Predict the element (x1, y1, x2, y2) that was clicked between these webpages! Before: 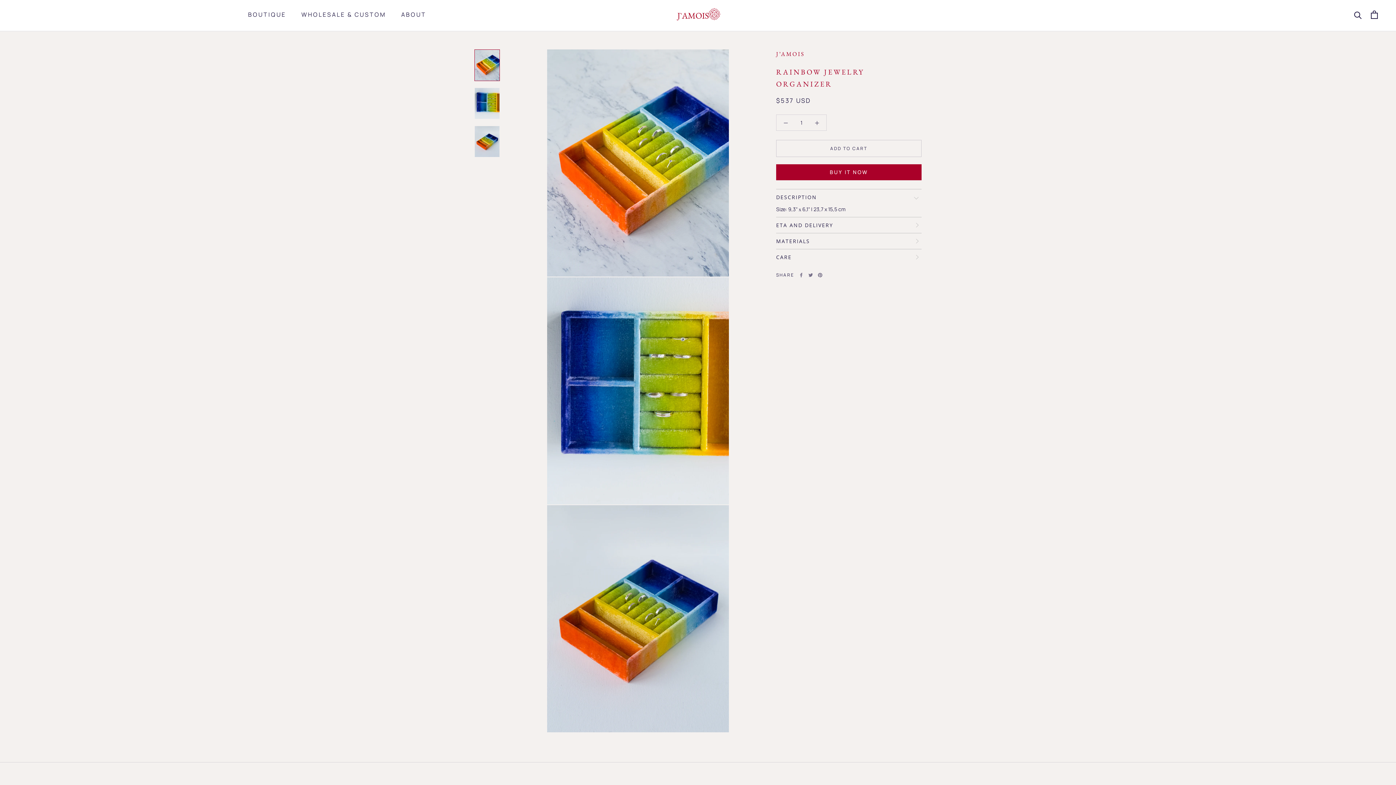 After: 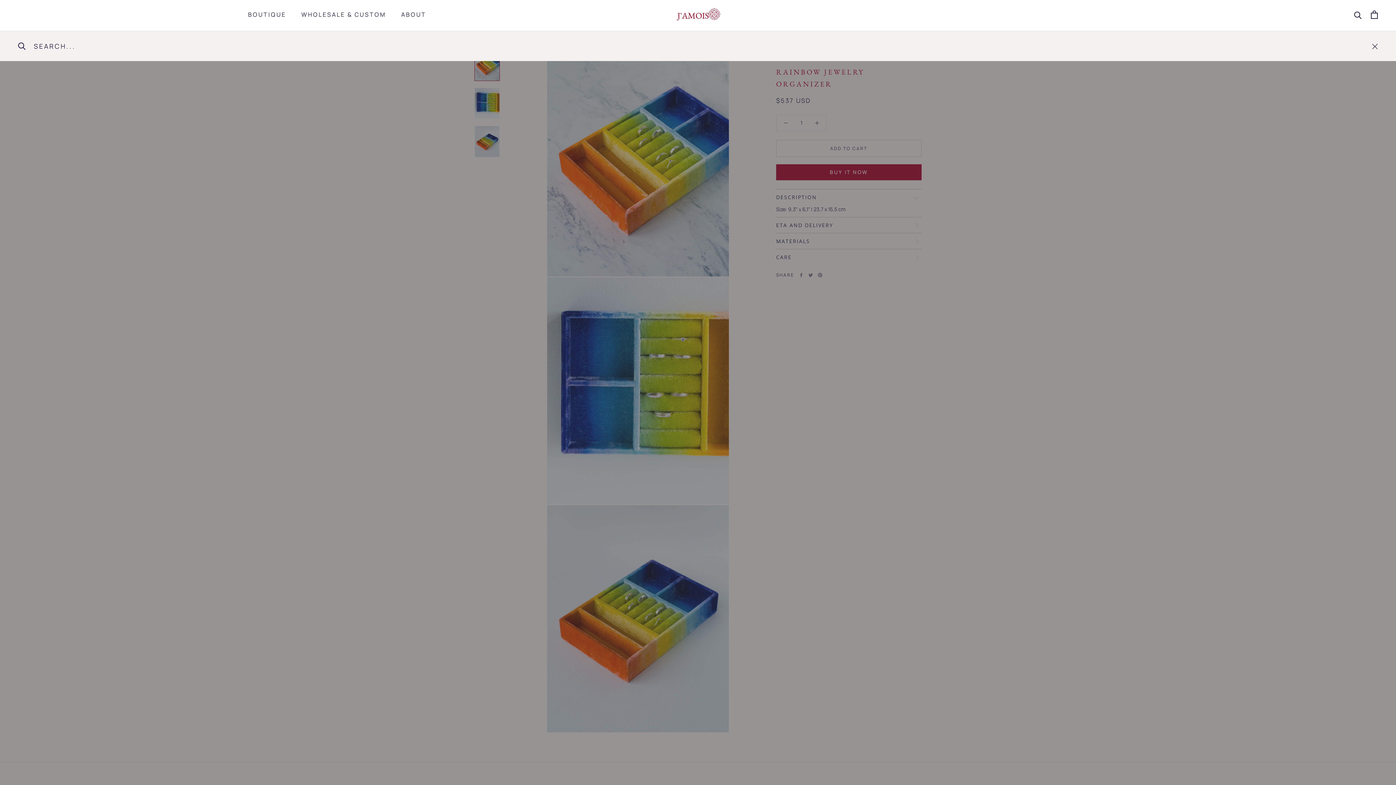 Action: label: Search bbox: (1354, 10, 1362, 18)